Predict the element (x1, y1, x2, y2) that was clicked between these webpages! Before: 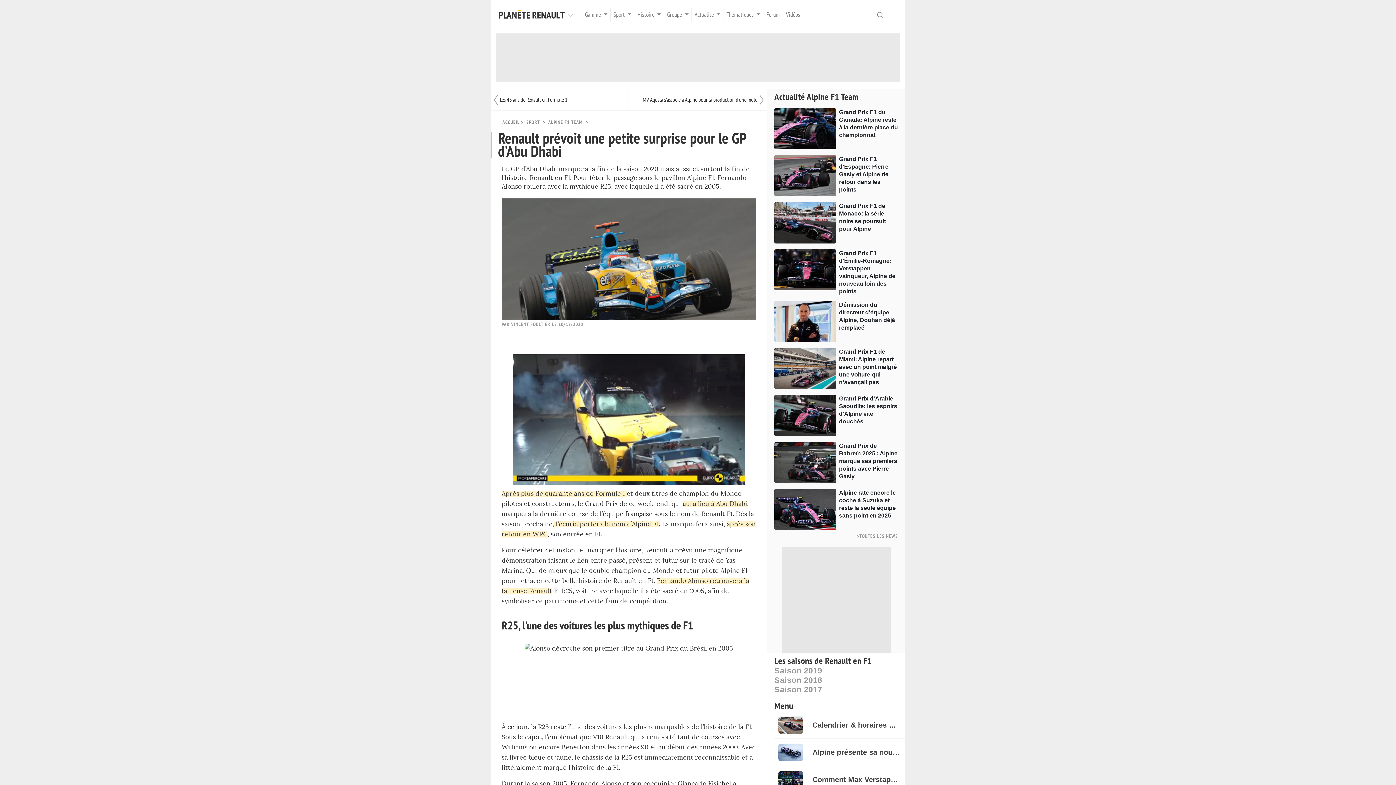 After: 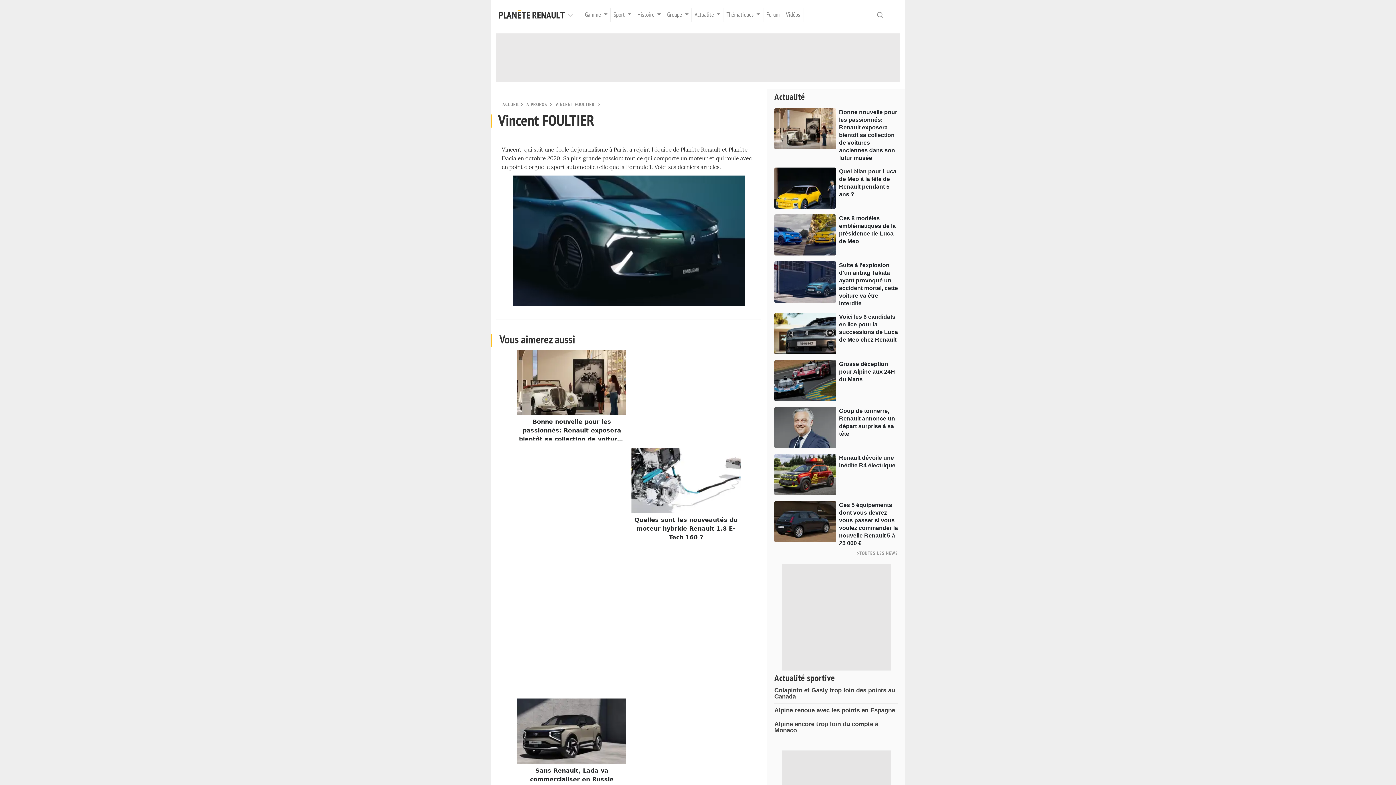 Action: label: VINCENT FOULTIER bbox: (511, 321, 550, 327)